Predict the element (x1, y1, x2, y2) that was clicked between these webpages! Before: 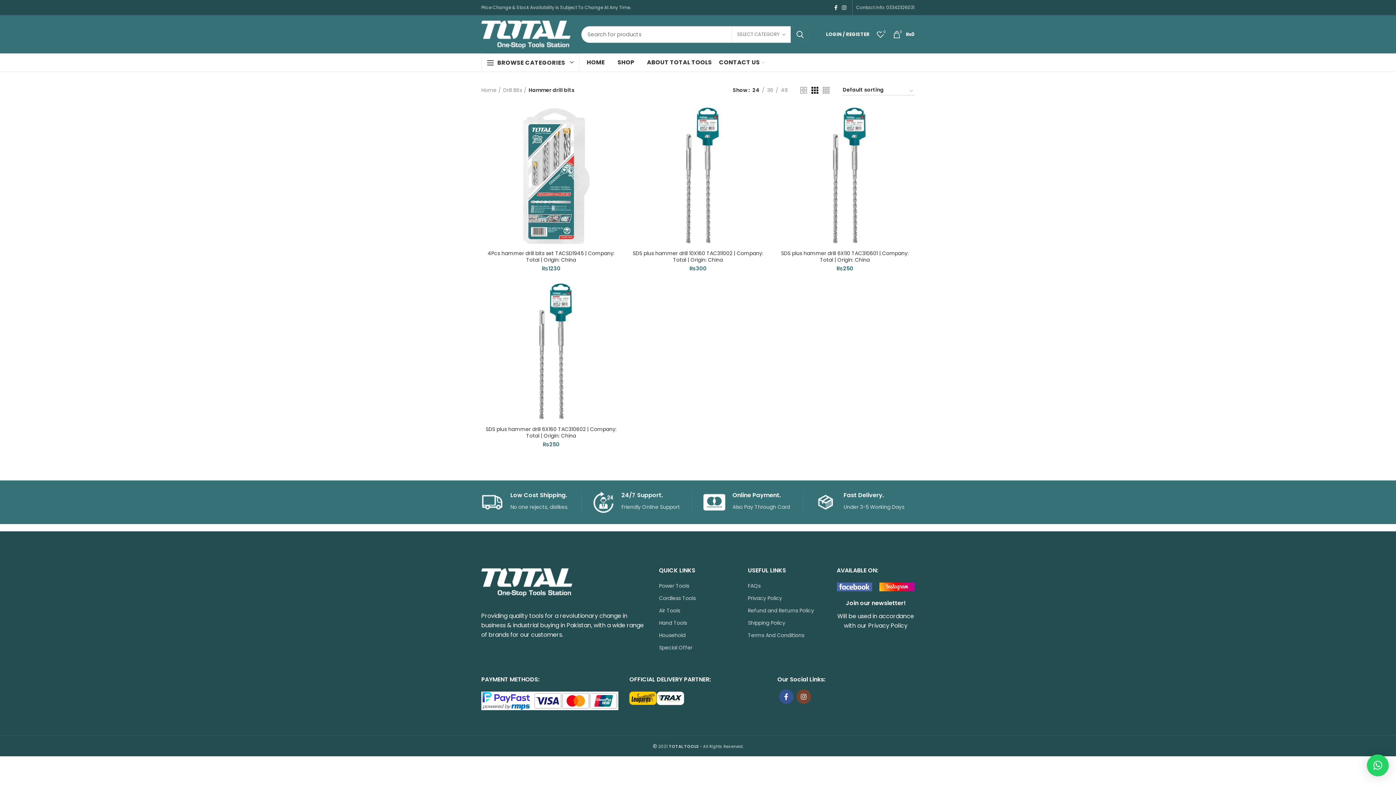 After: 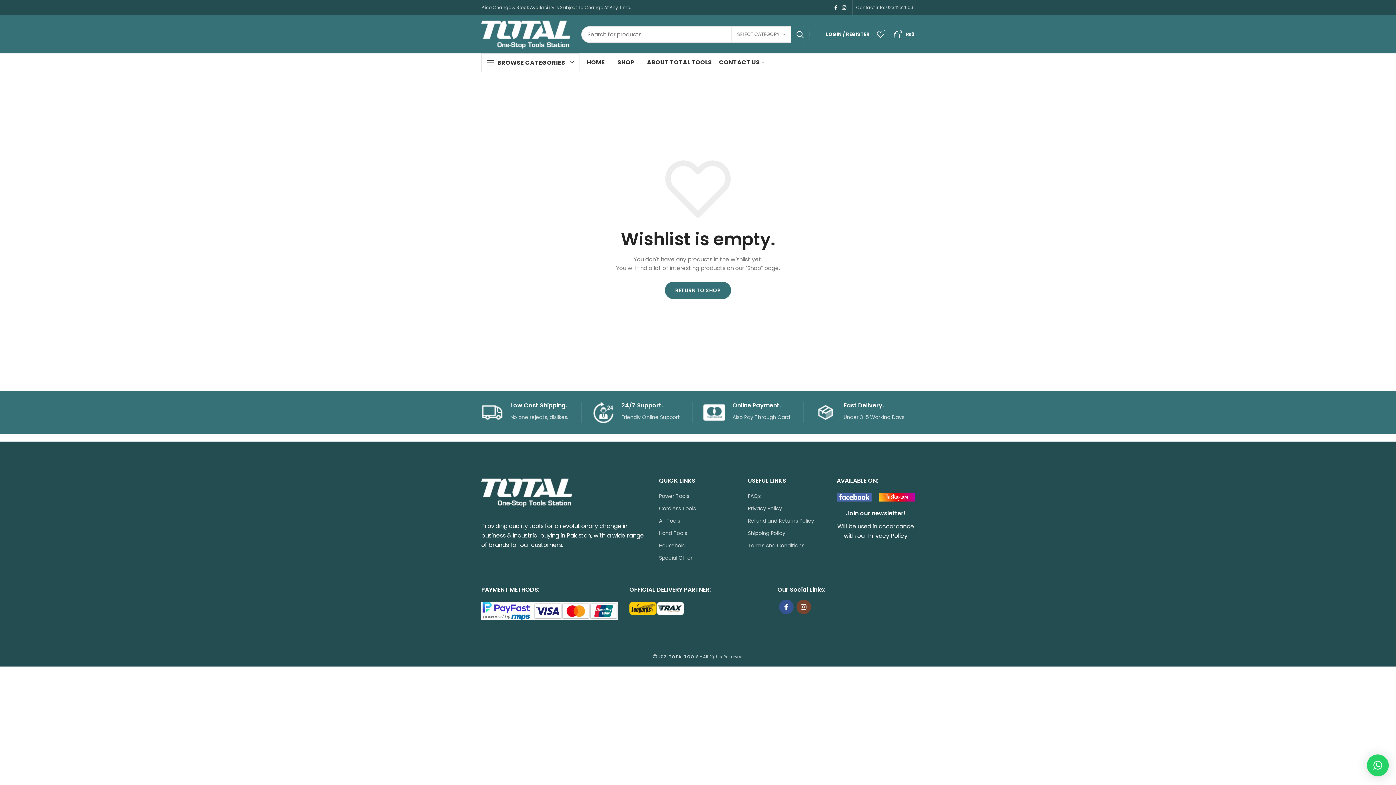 Action: bbox: (873, 27, 888, 41) label: 0